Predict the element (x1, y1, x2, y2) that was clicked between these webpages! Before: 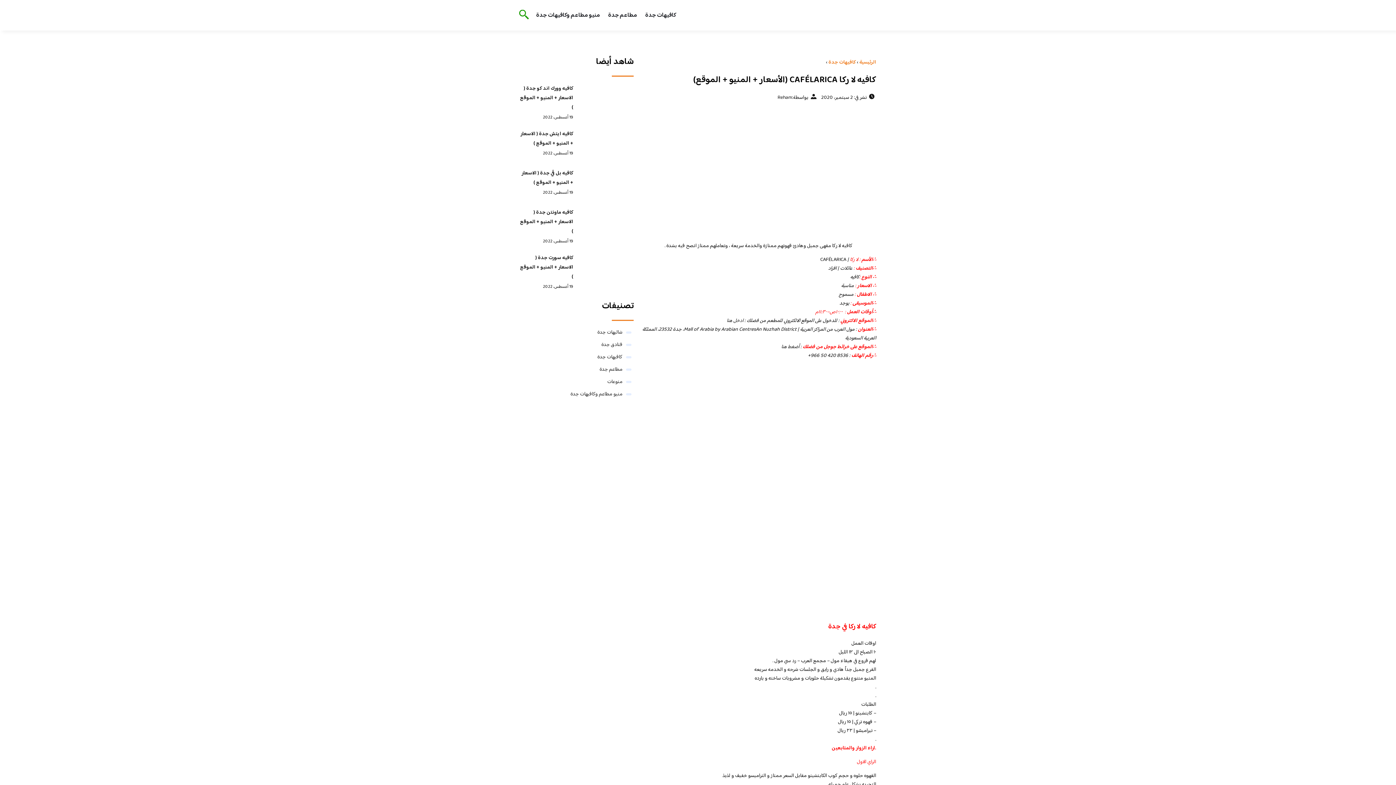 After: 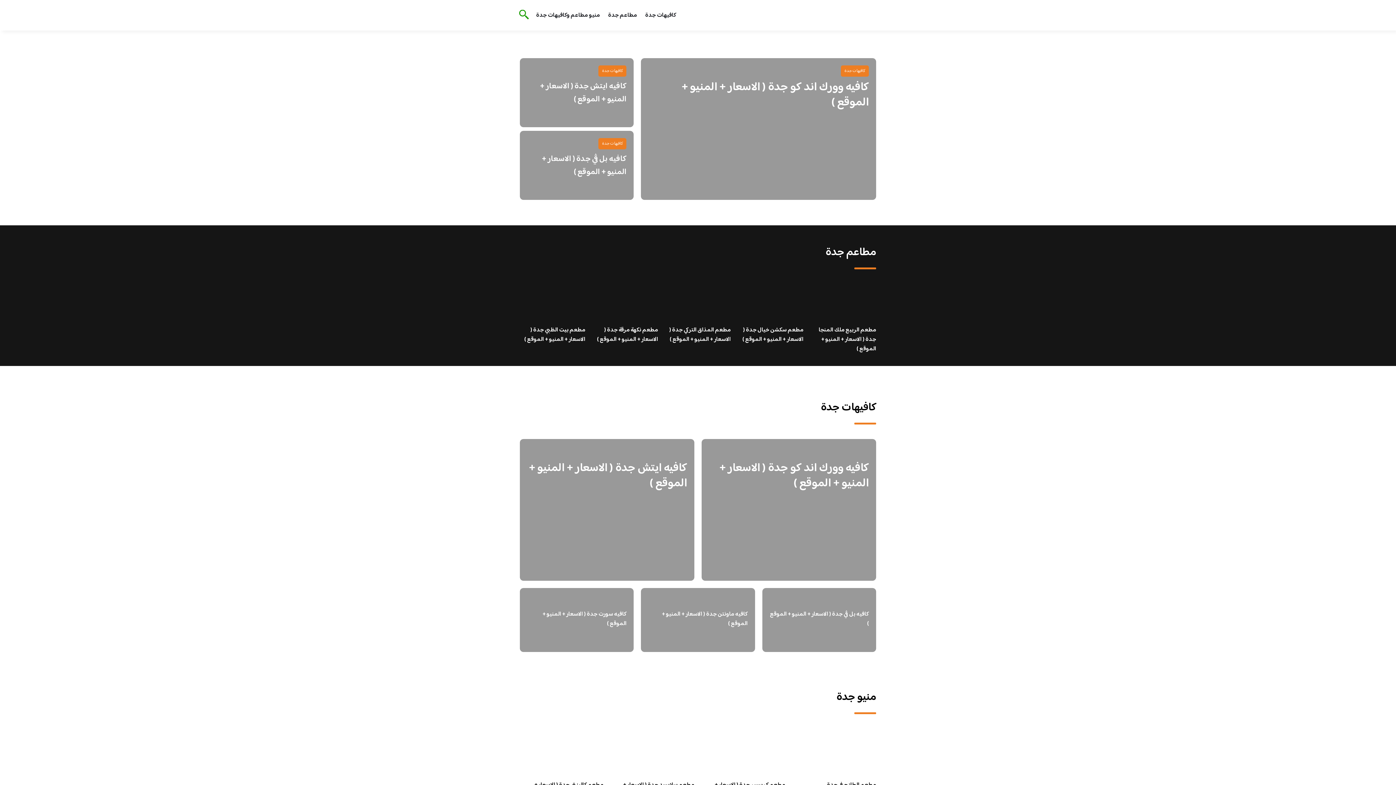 Action: label: الرئيسية bbox: (859, 58, 876, 66)